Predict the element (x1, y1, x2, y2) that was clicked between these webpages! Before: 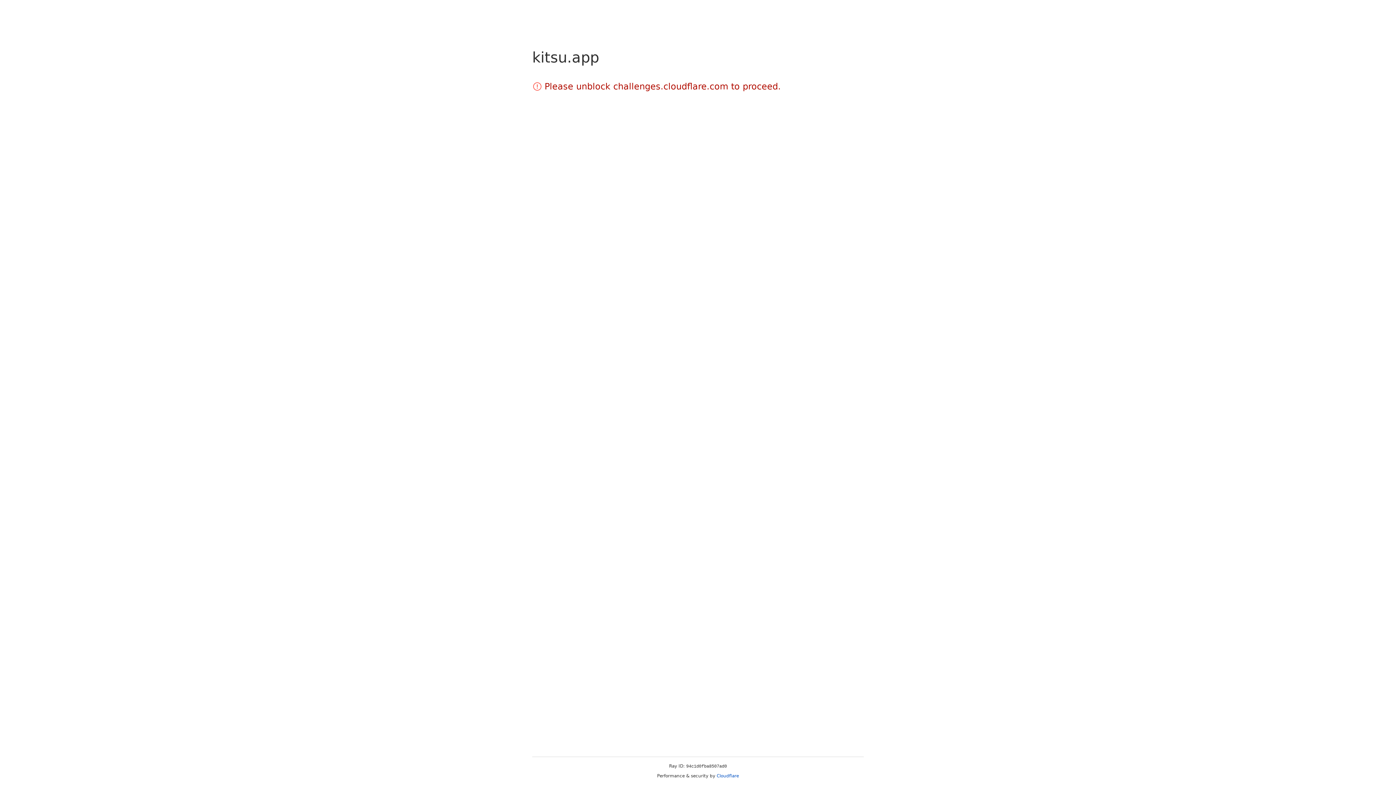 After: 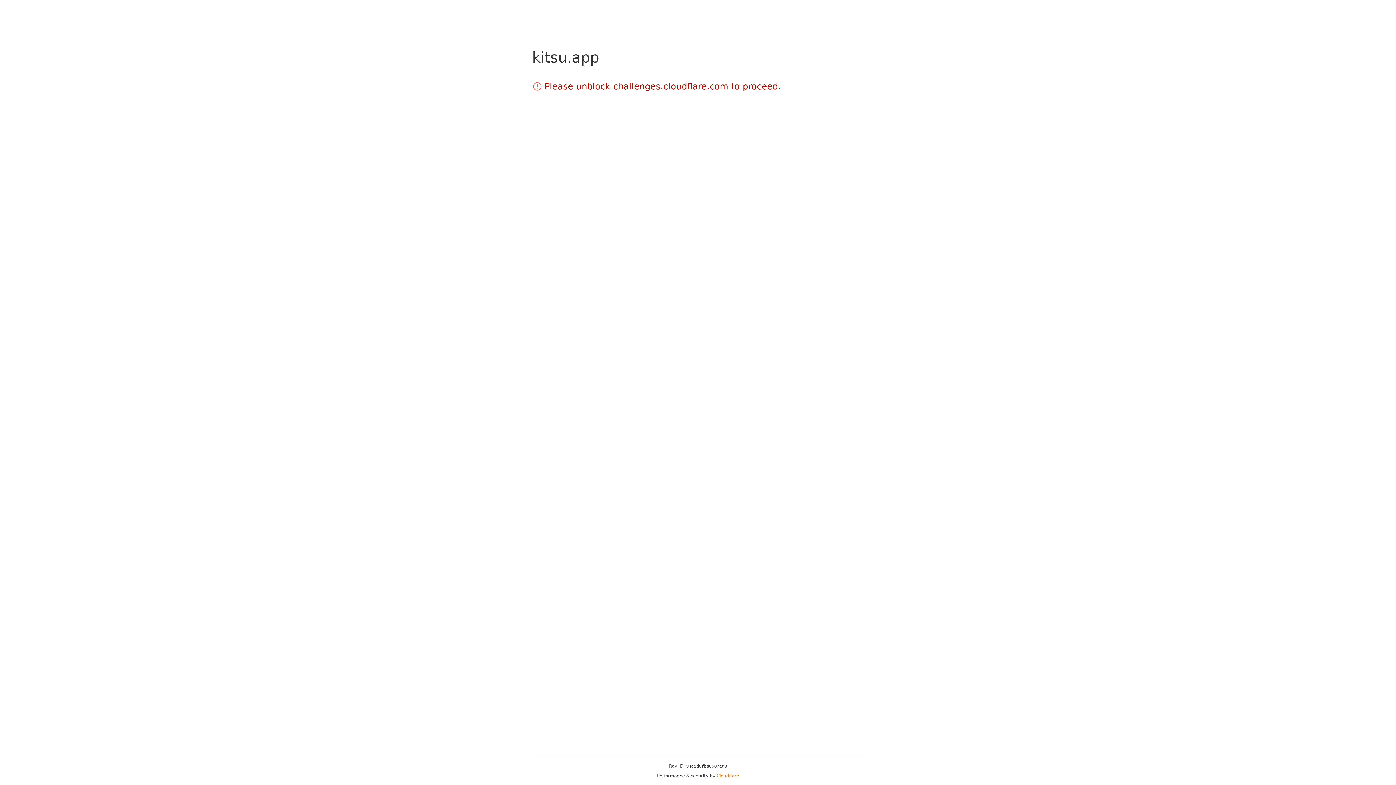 Action: bbox: (716, 773, 739, 778) label: Cloudflare